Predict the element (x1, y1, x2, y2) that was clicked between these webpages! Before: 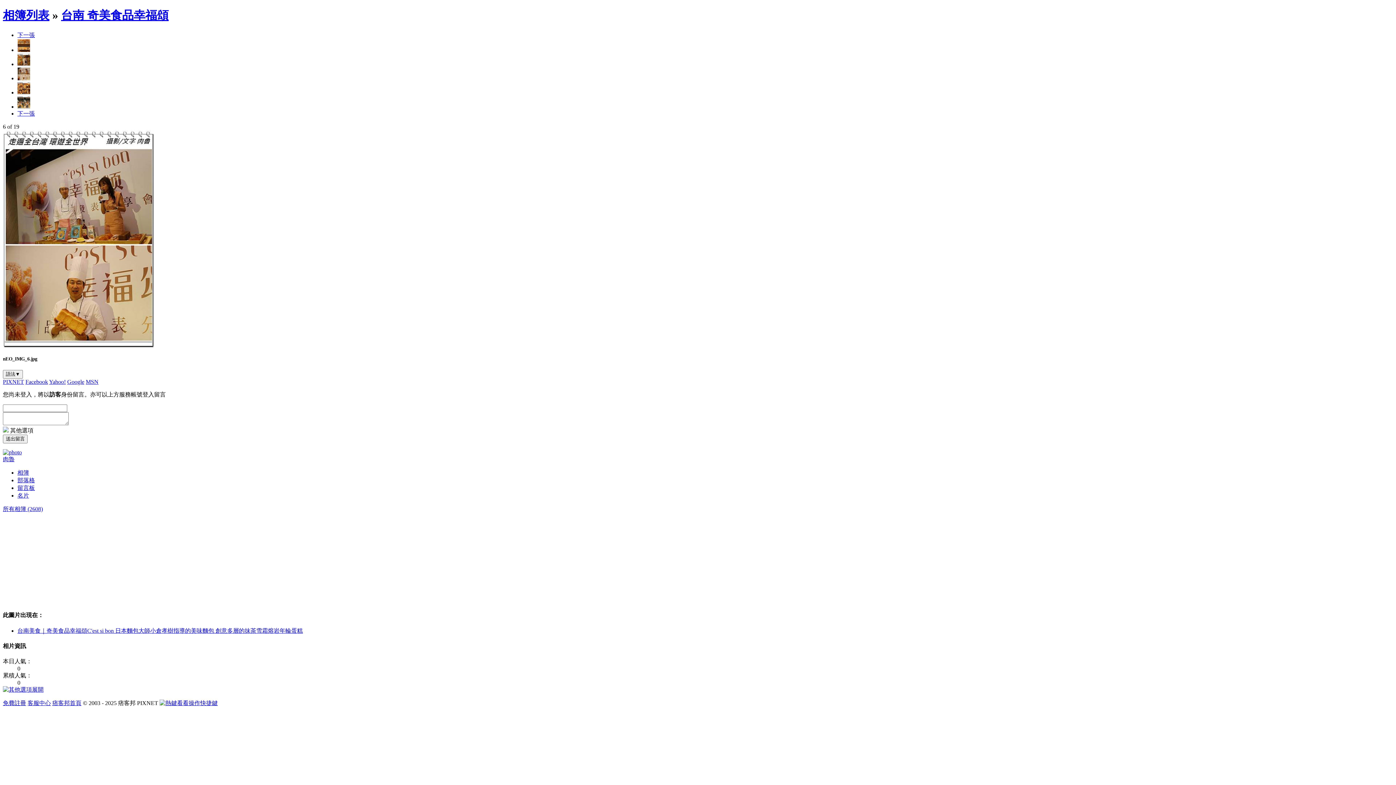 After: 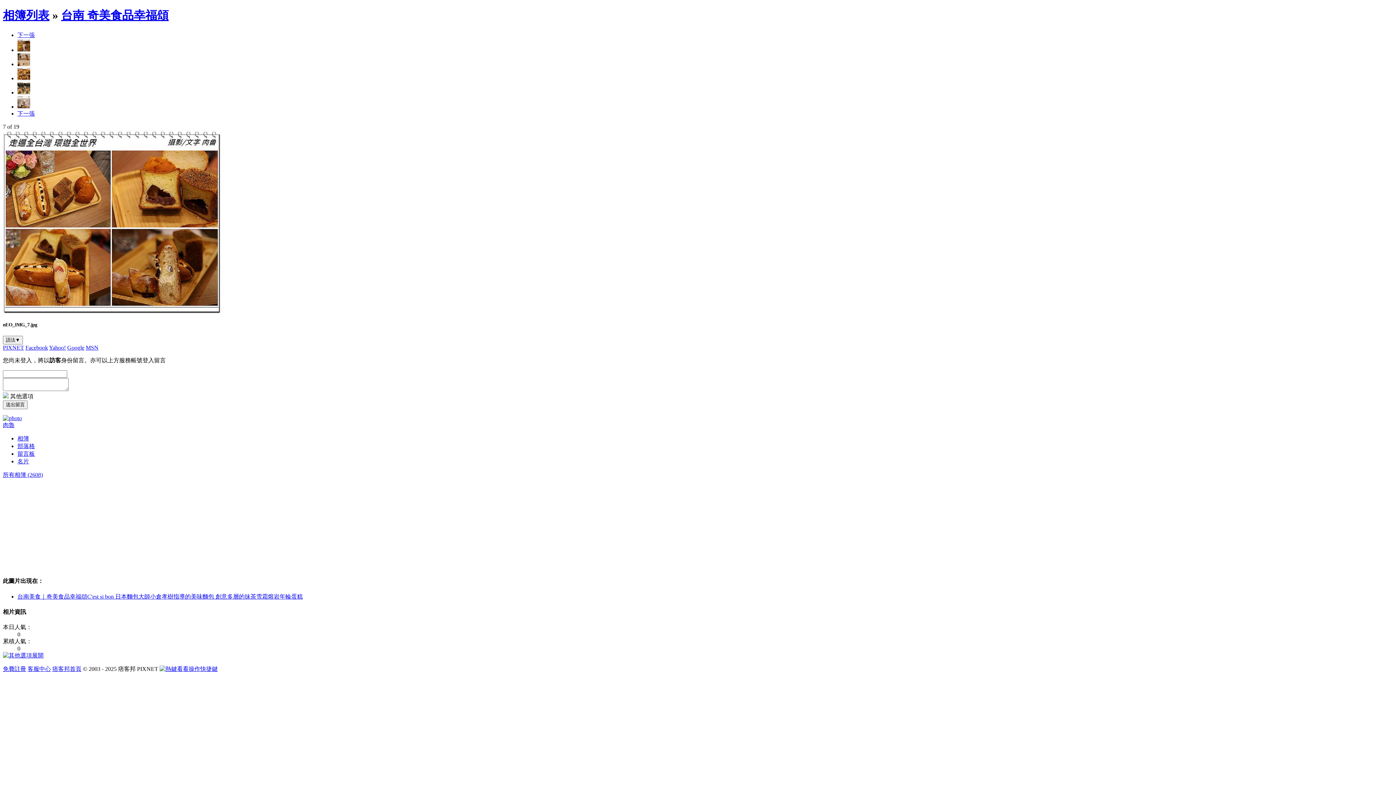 Action: bbox: (2, 343, 154, 349)